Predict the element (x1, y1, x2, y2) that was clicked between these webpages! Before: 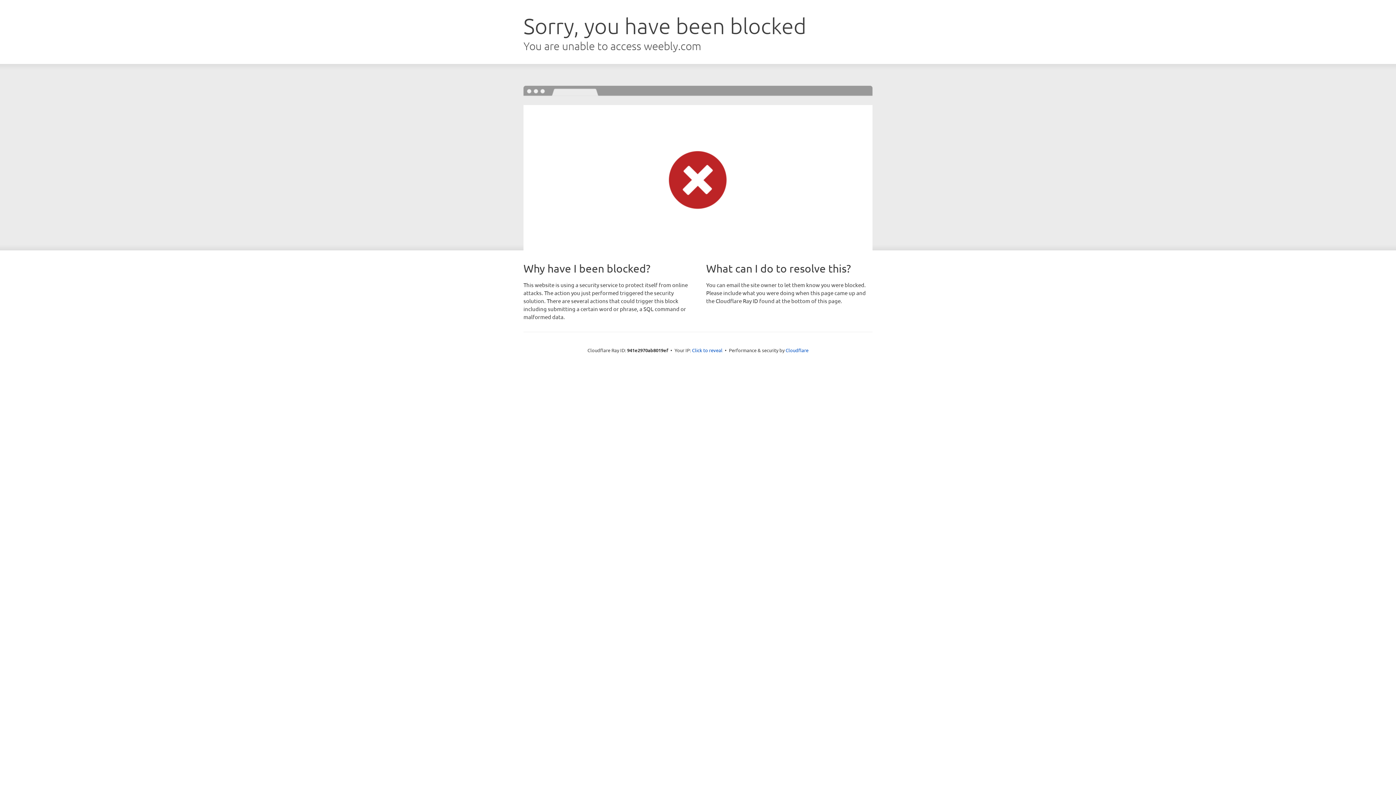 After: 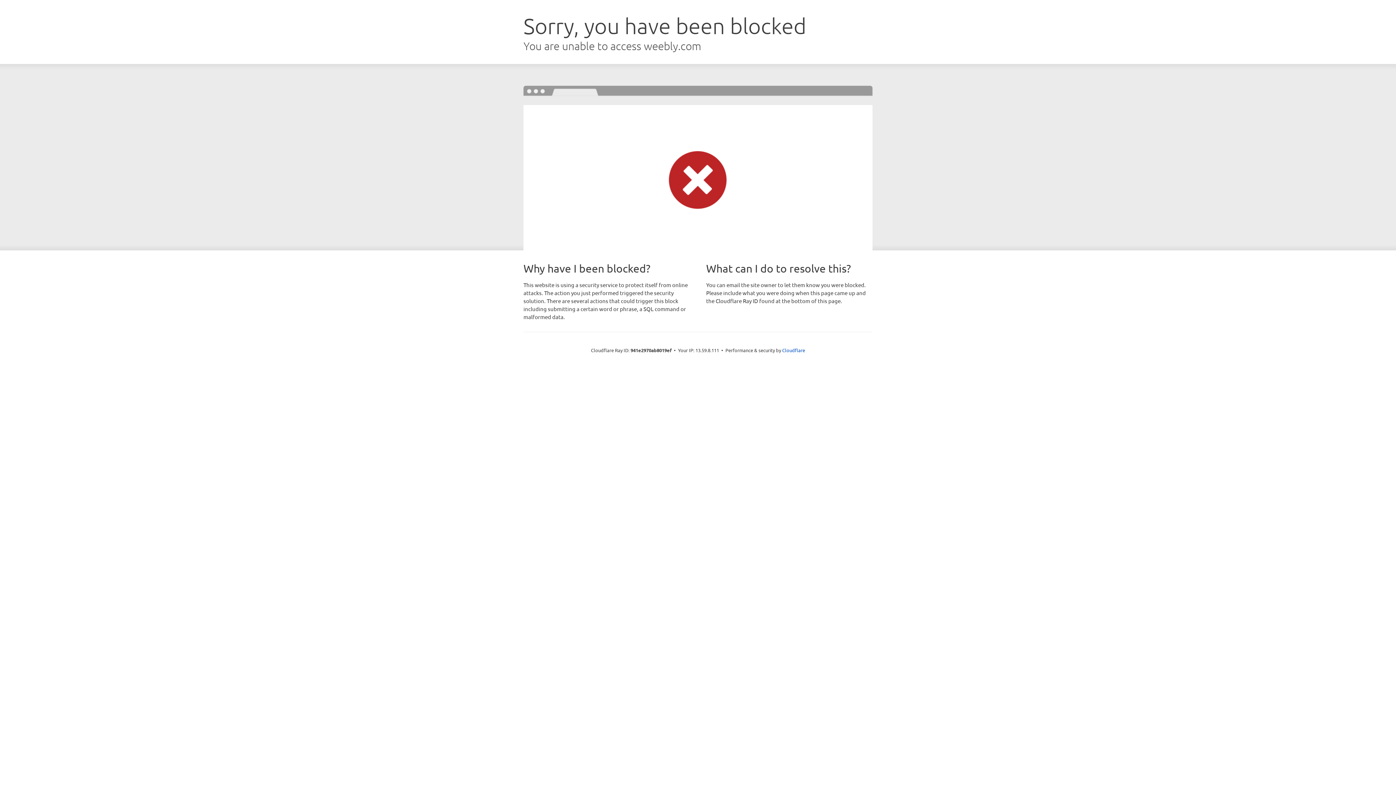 Action: bbox: (692, 346, 722, 353) label: Click to reveal